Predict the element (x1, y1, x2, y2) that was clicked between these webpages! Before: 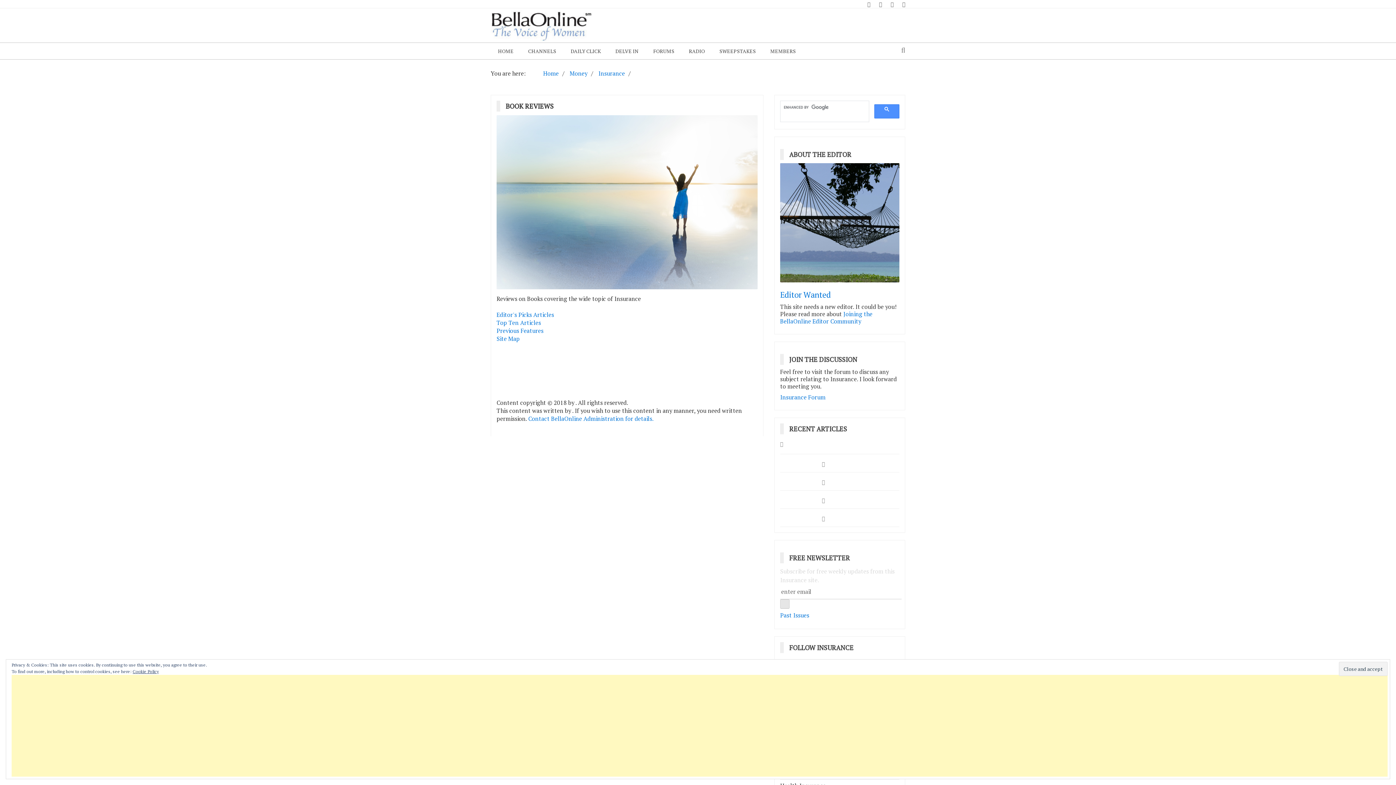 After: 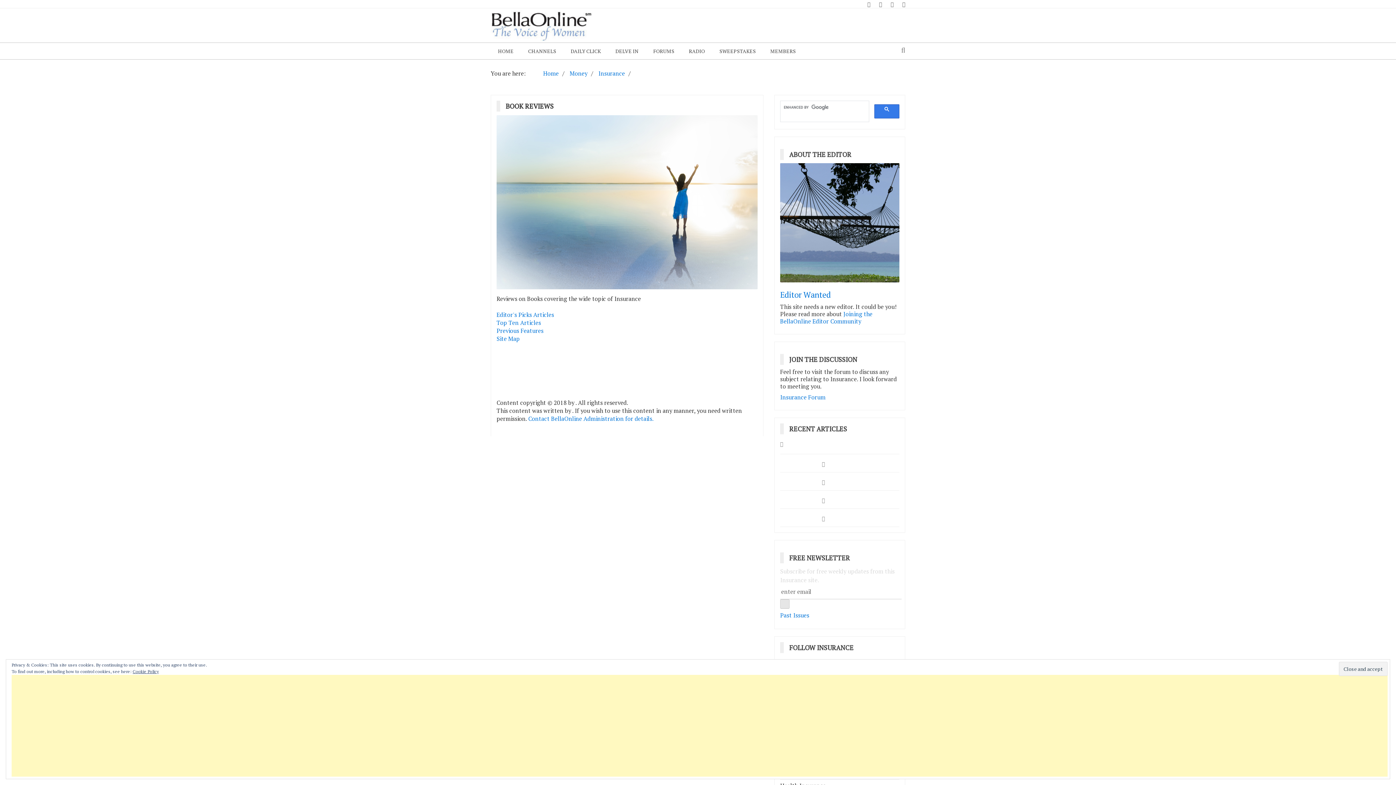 Action: bbox: (874, 104, 899, 118)